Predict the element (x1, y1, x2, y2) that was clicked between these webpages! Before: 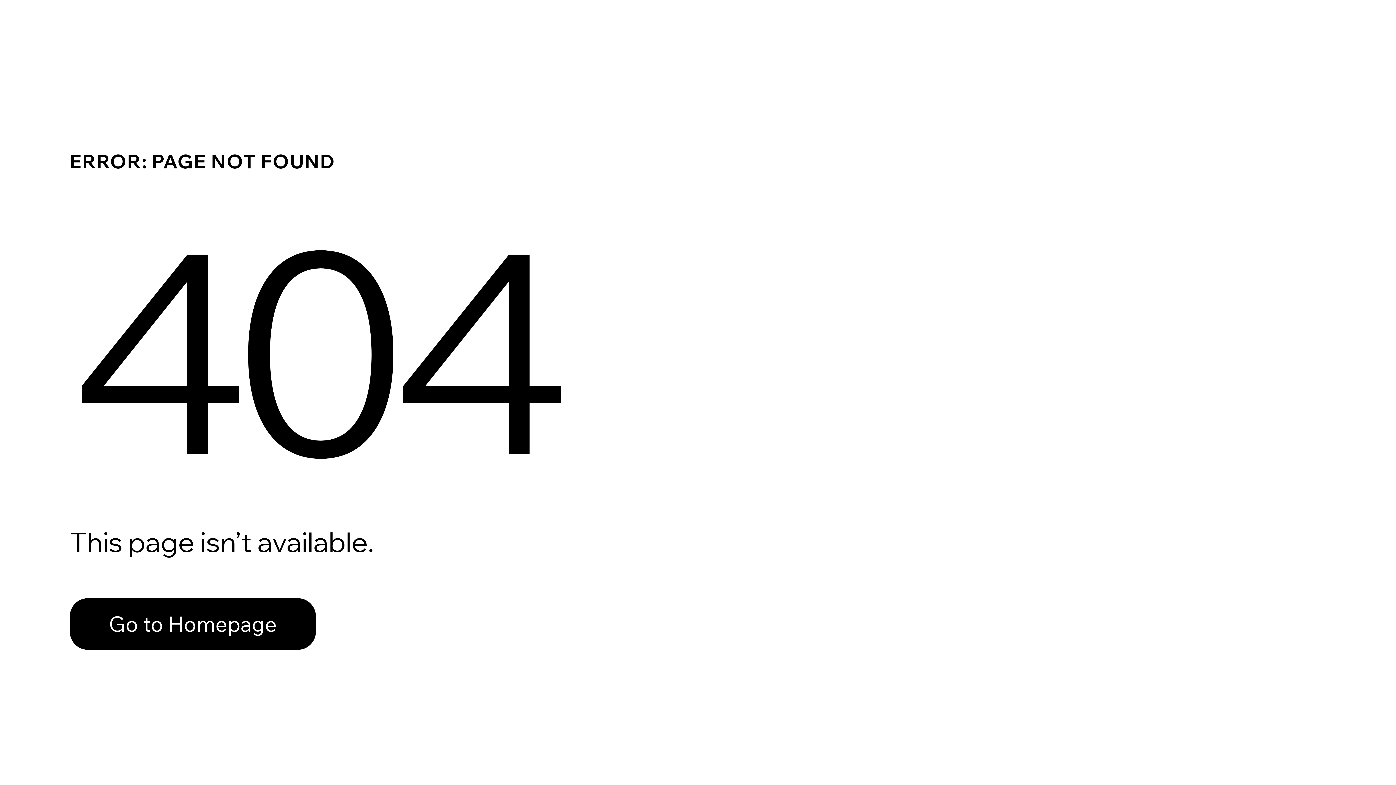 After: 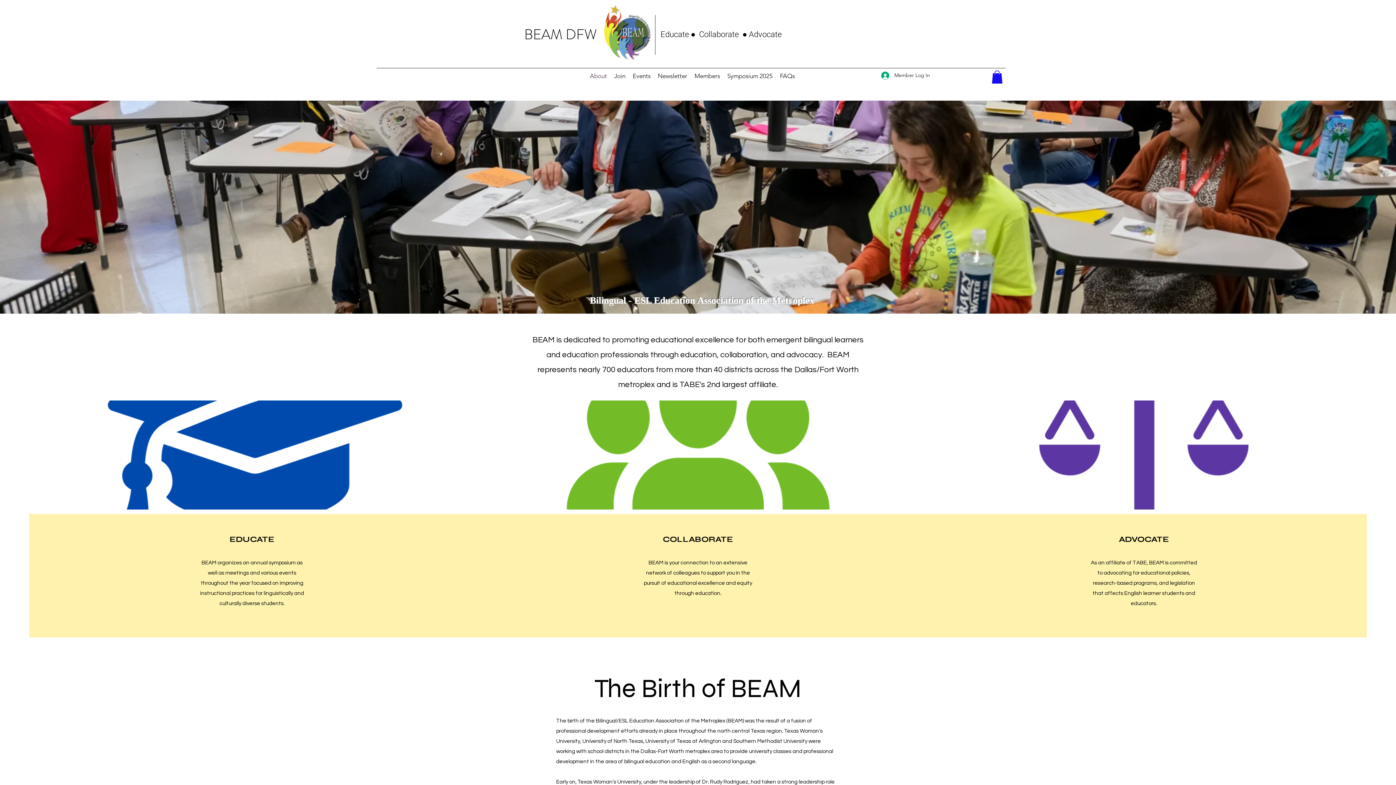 Action: bbox: (69, 582, 768, 659) label: Go to Homepage